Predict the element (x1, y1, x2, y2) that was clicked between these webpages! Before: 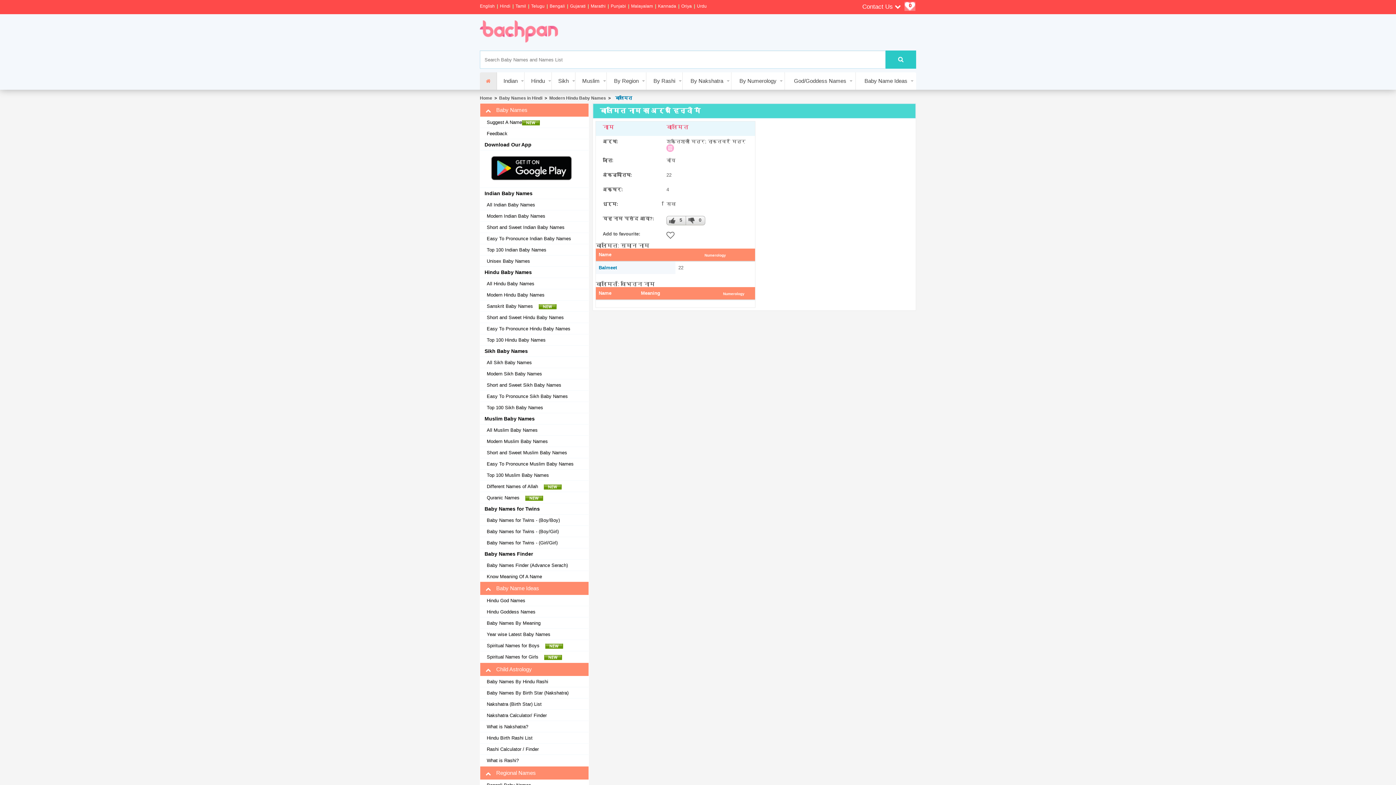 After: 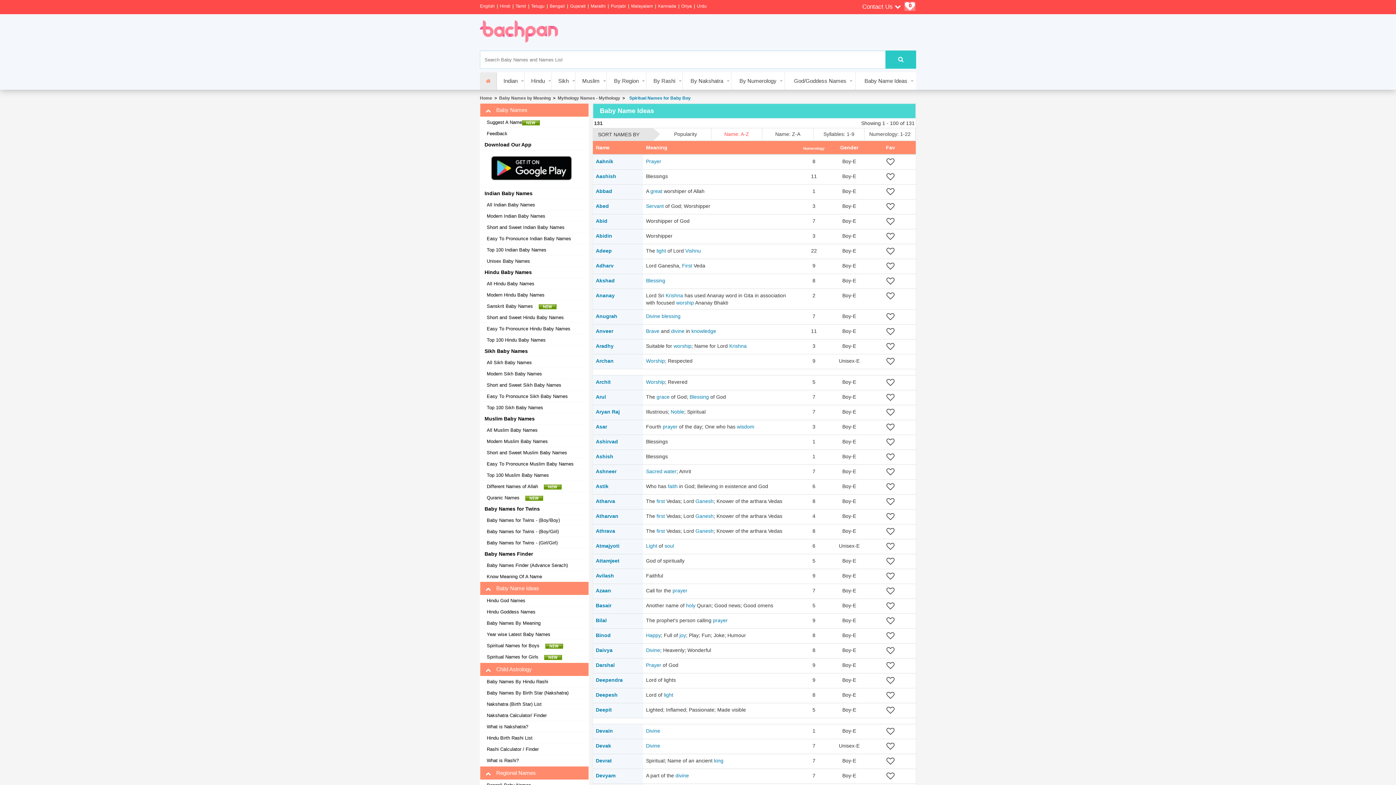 Action: label: Spiritual Names for Boys     bbox: (484, 643, 563, 649)